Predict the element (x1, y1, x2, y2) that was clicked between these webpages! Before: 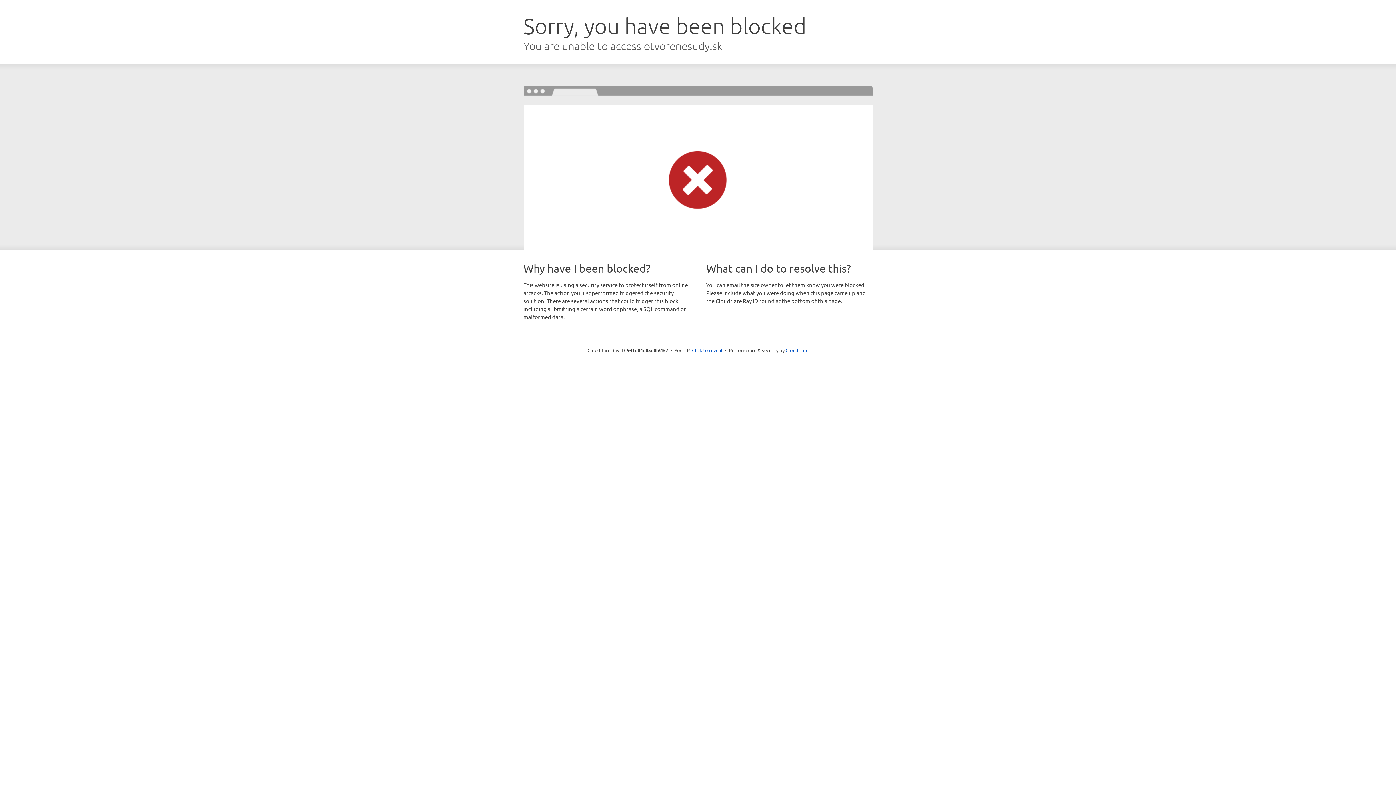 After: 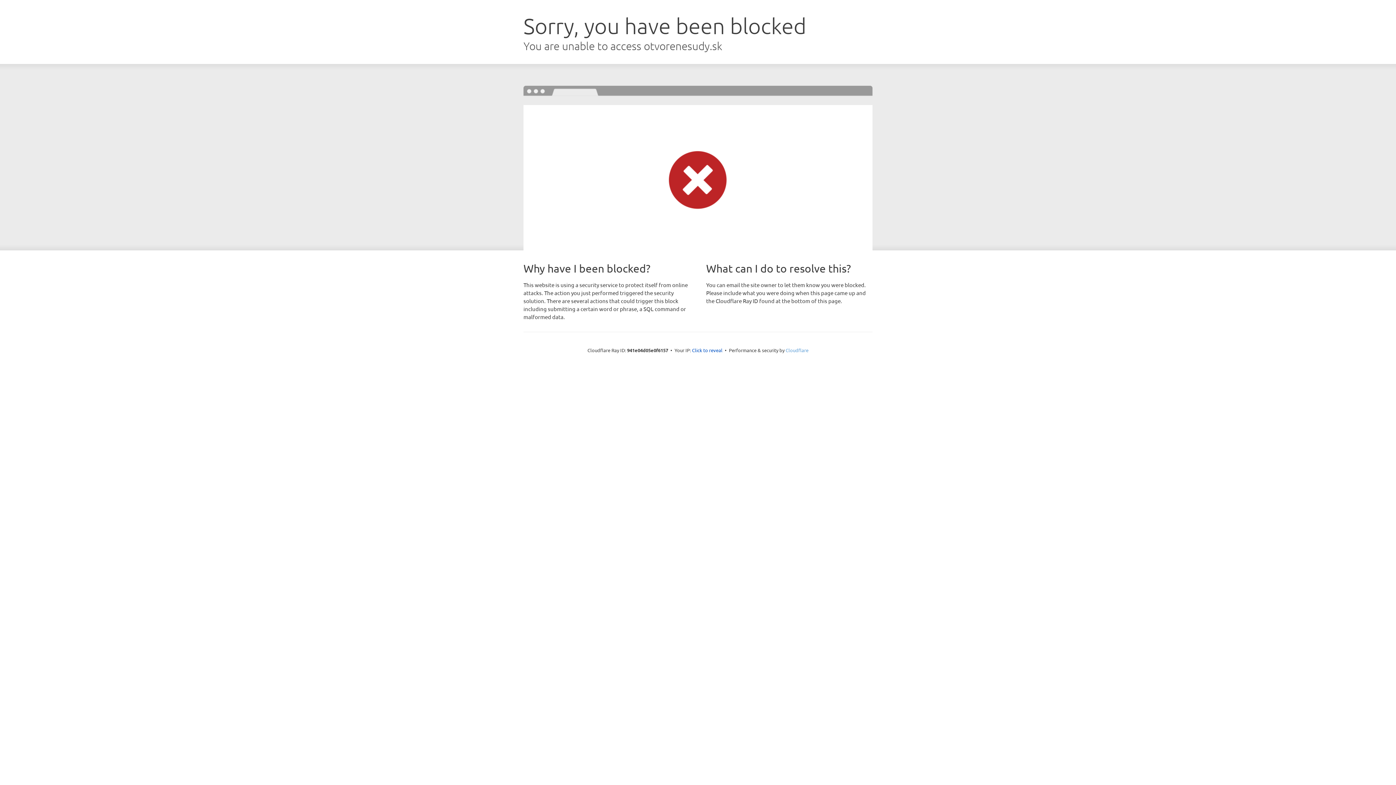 Action: bbox: (785, 347, 808, 353) label: Cloudflare